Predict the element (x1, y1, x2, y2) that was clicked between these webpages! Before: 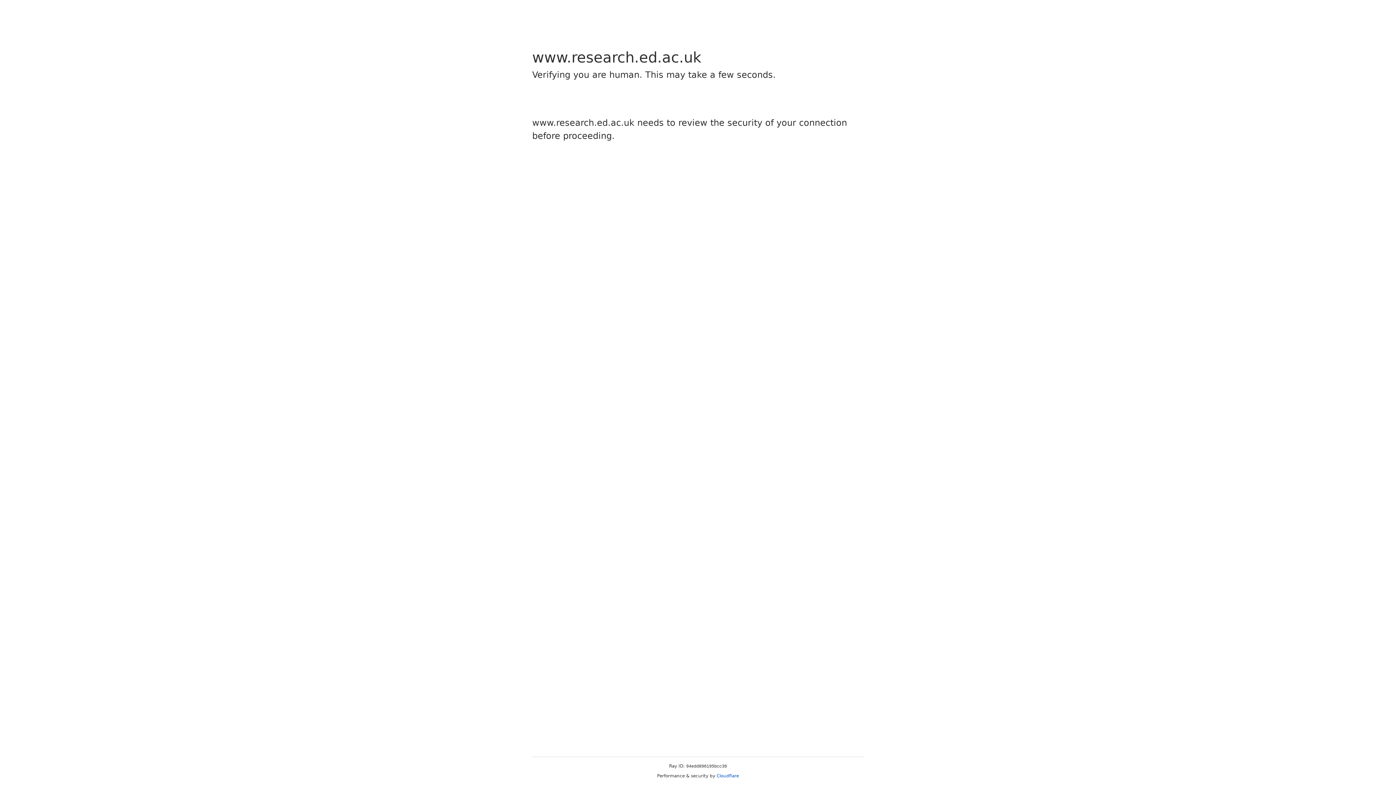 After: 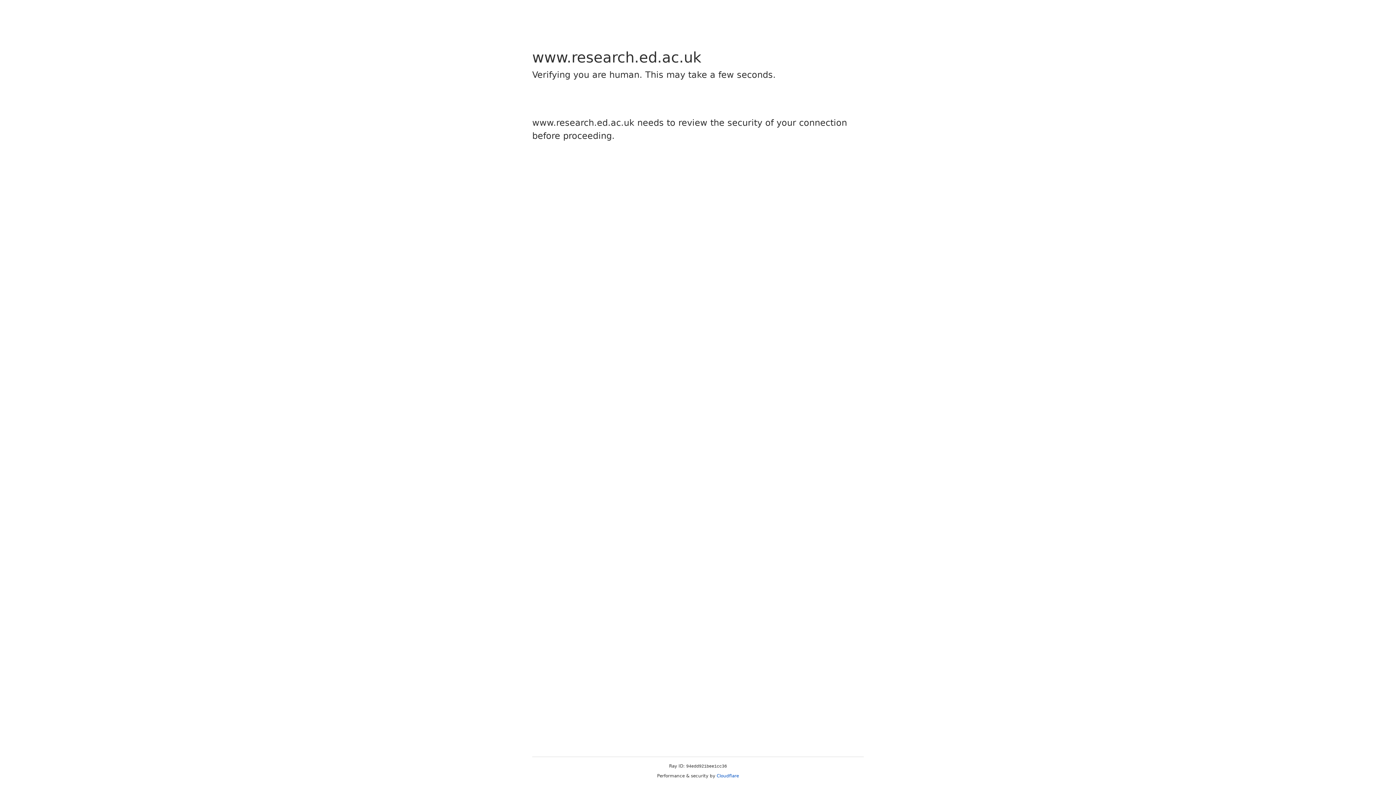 Action: label: Cloudflare bbox: (716, 773, 739, 778)